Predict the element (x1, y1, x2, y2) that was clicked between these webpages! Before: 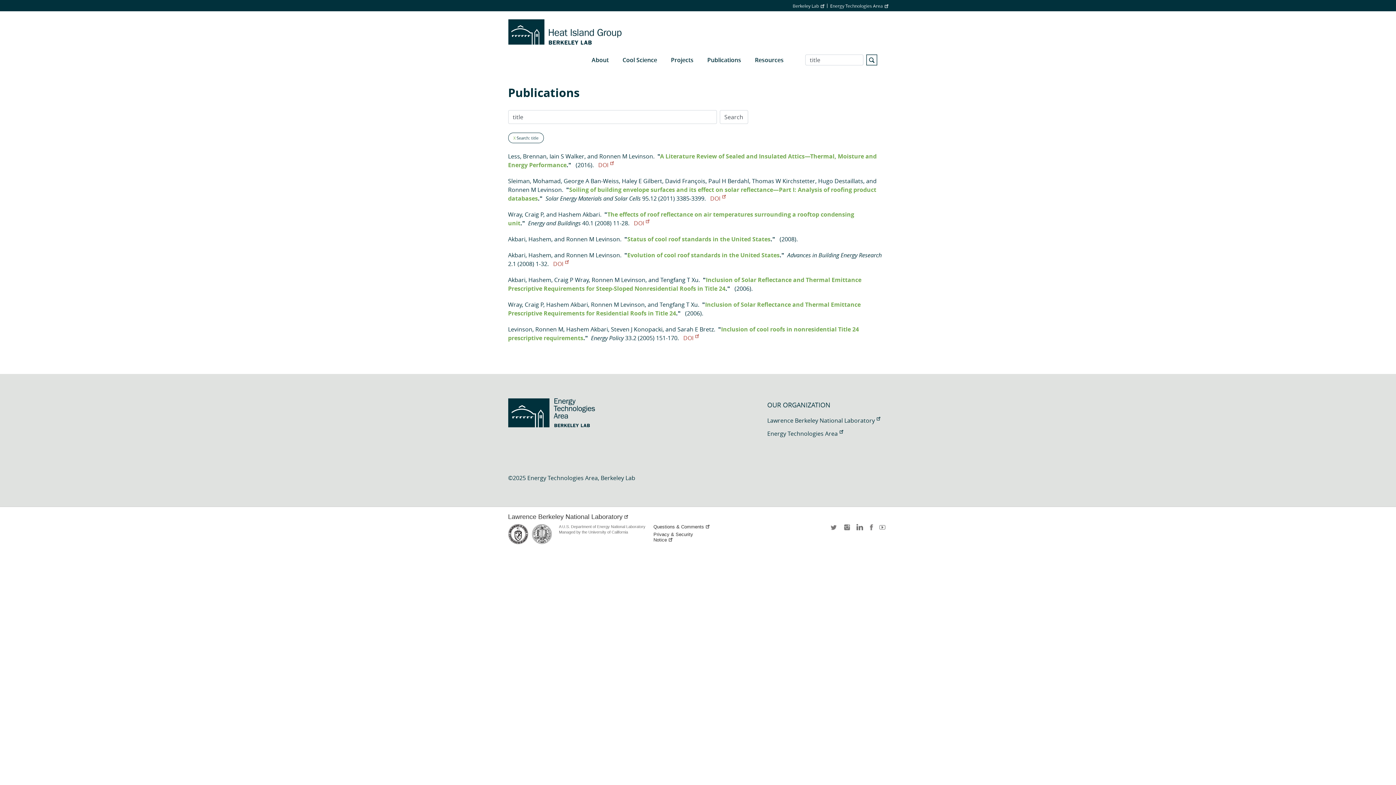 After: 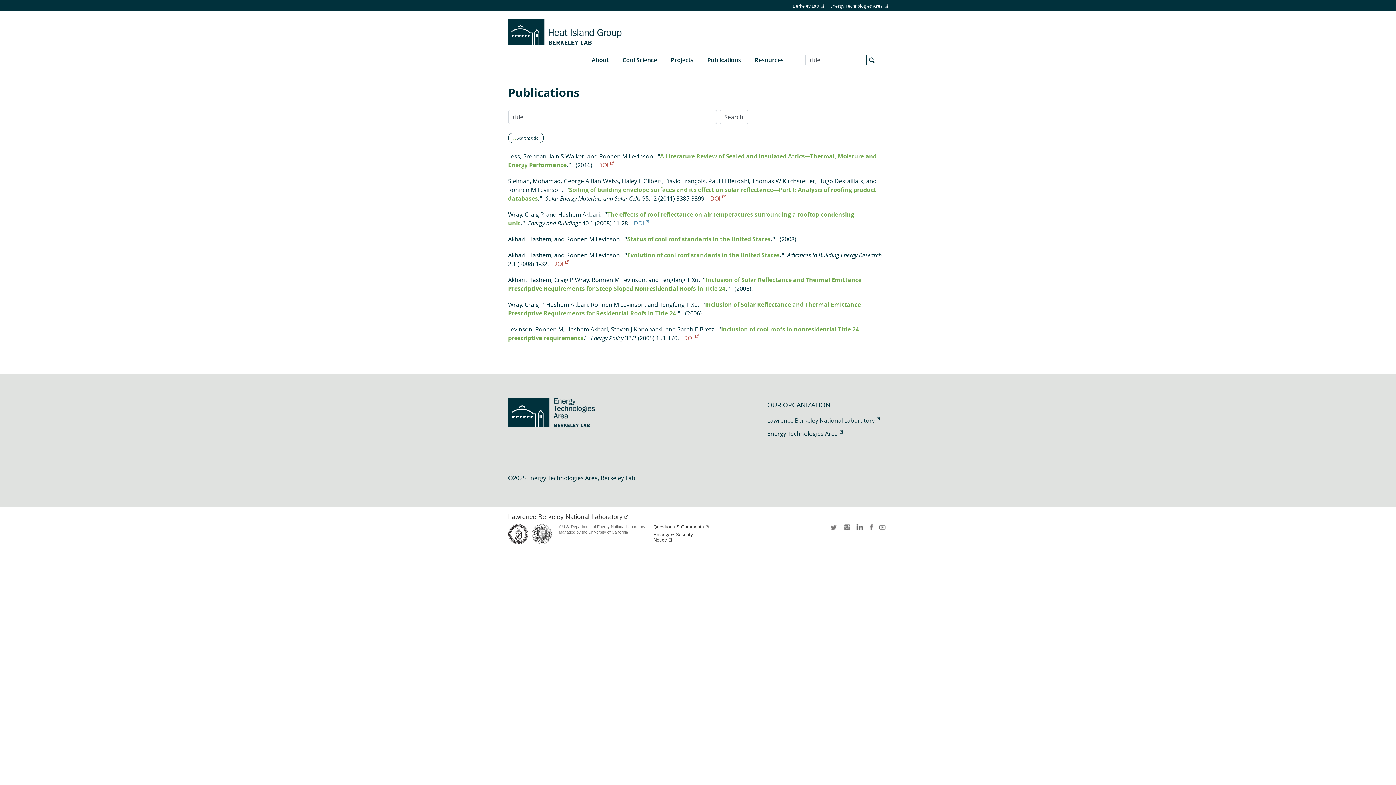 Action: bbox: (634, 219, 649, 227) label: DOI